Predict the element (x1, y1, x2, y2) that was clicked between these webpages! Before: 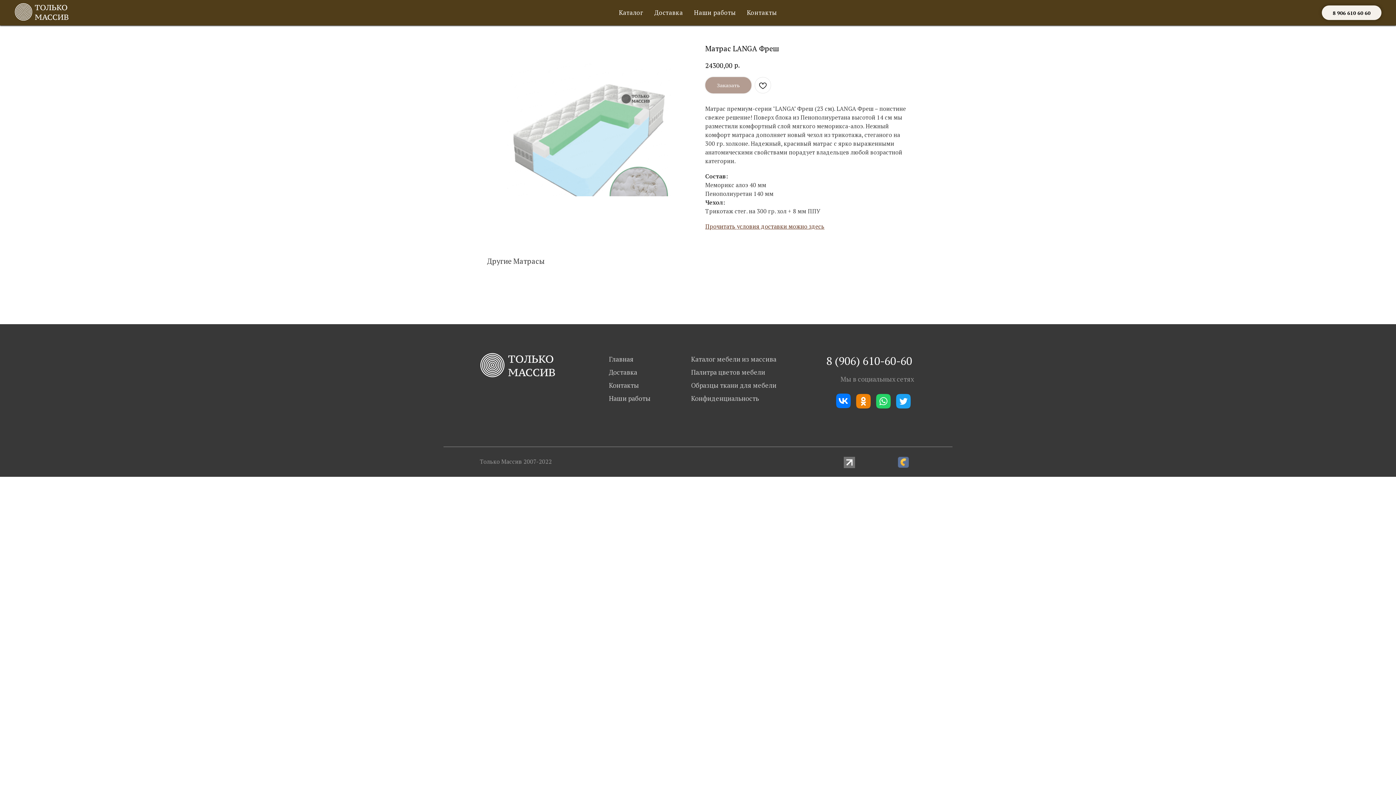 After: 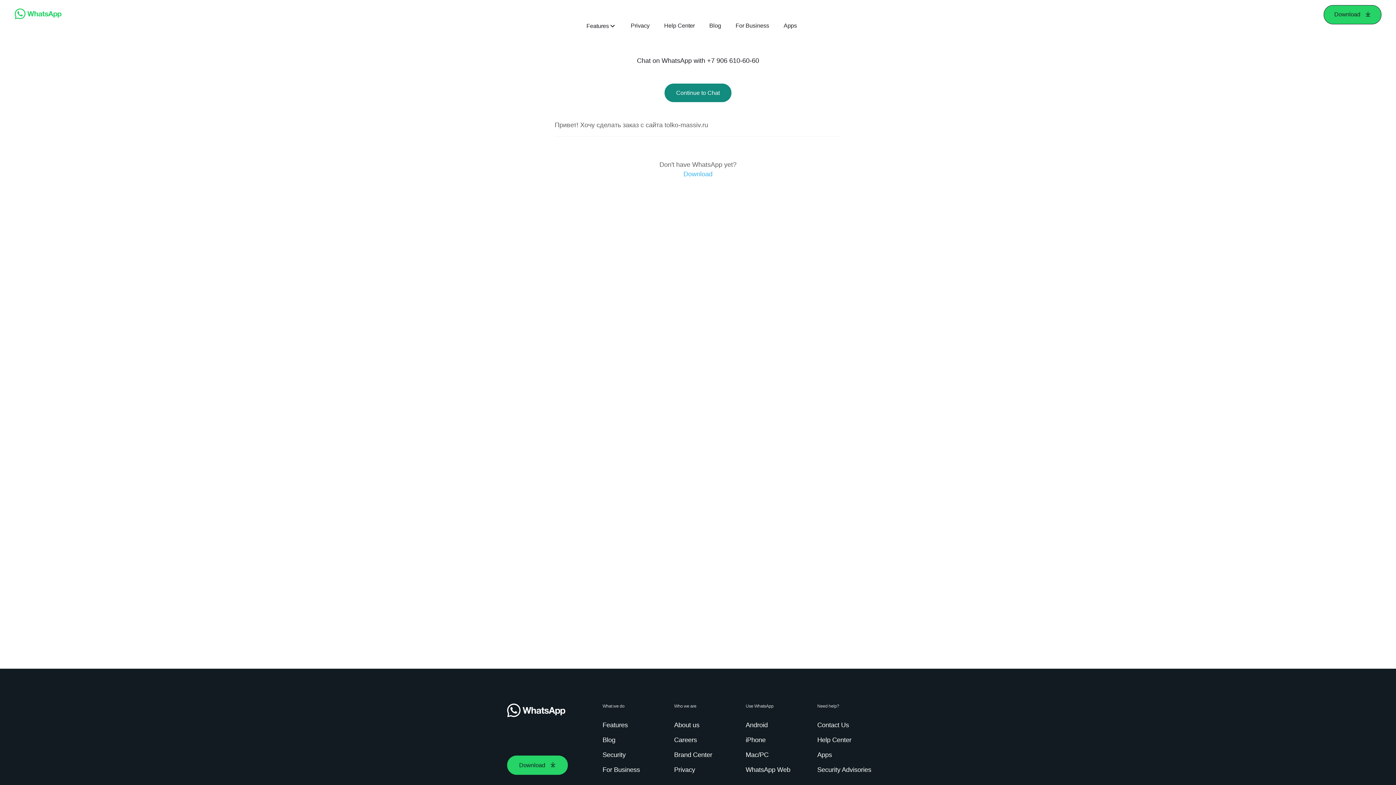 Action: bbox: (876, 394, 890, 408)